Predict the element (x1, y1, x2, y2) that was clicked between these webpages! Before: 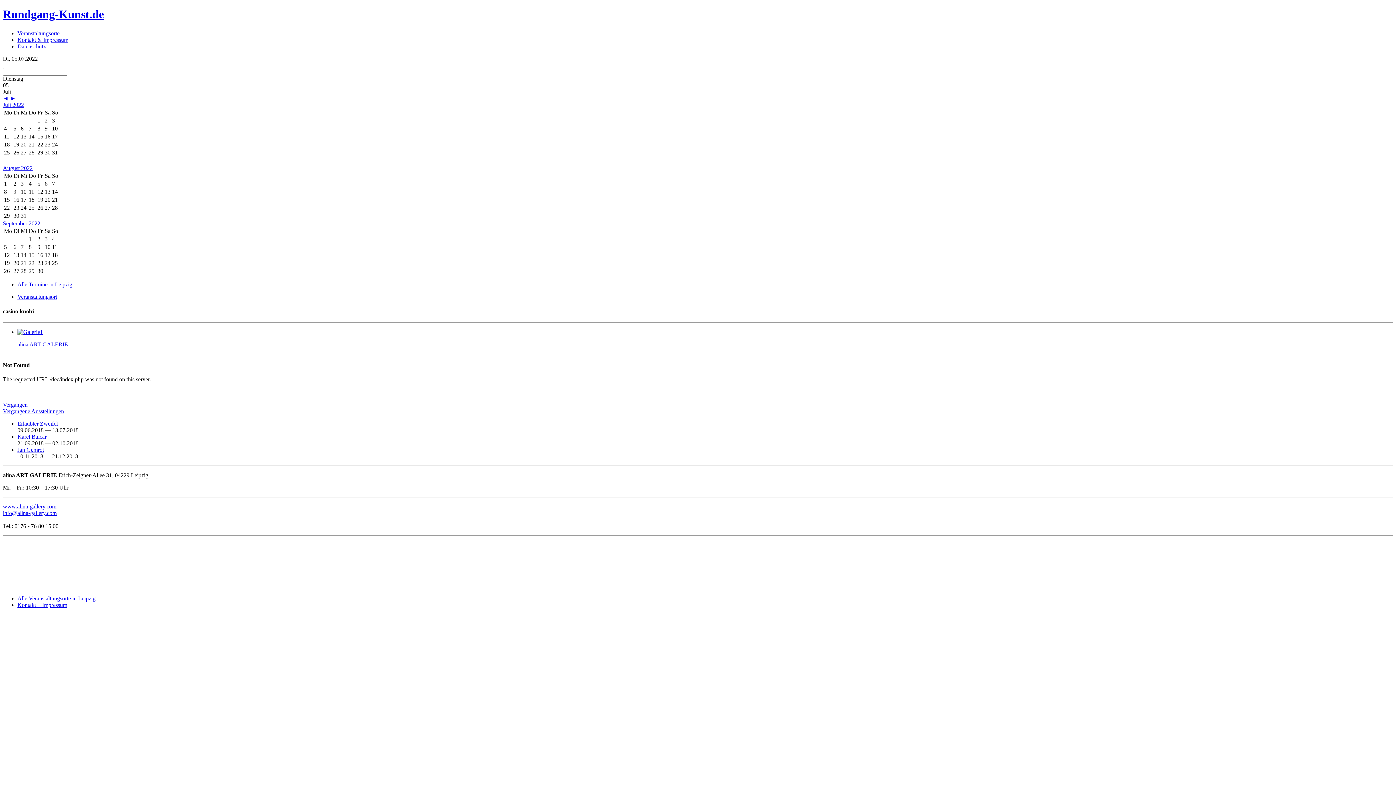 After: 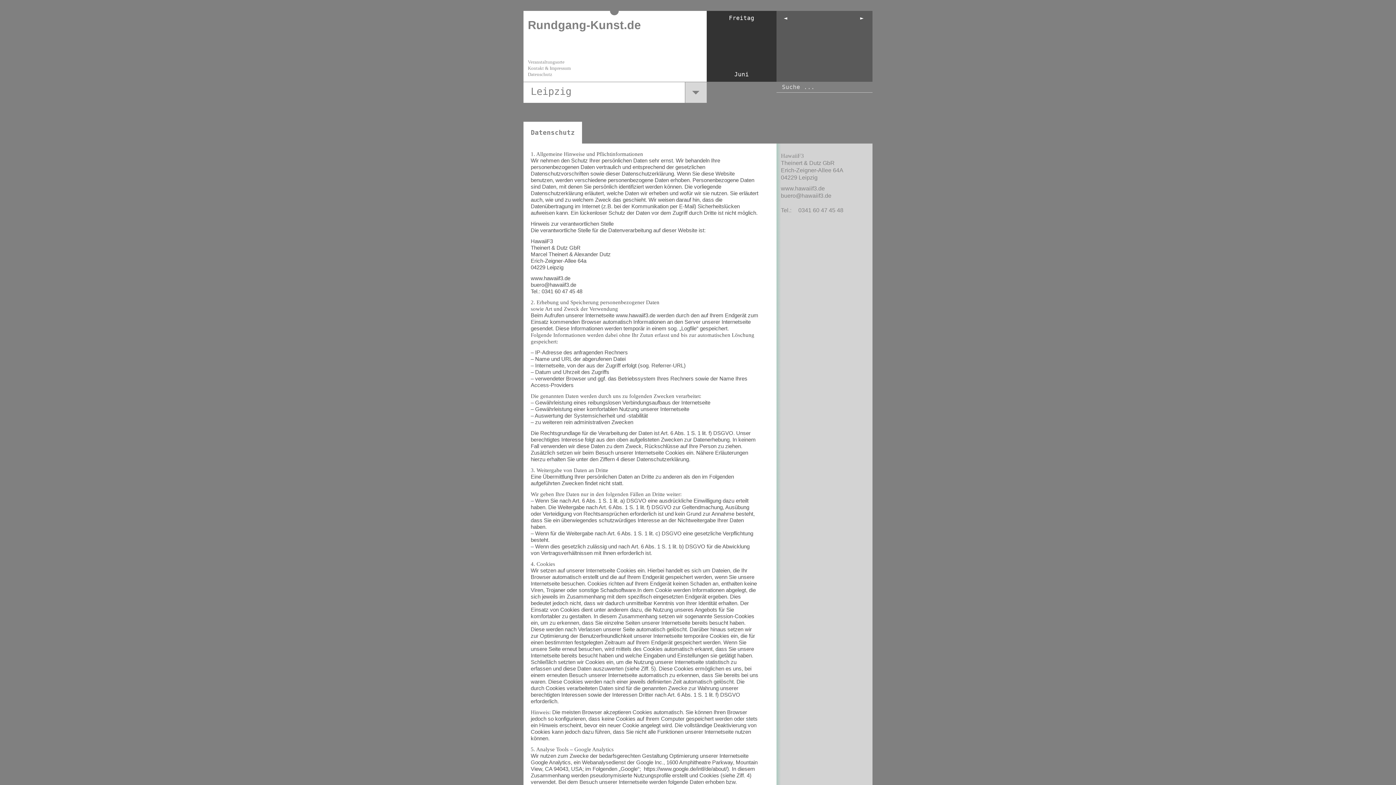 Action: bbox: (17, 43, 45, 49) label: Datenschutz